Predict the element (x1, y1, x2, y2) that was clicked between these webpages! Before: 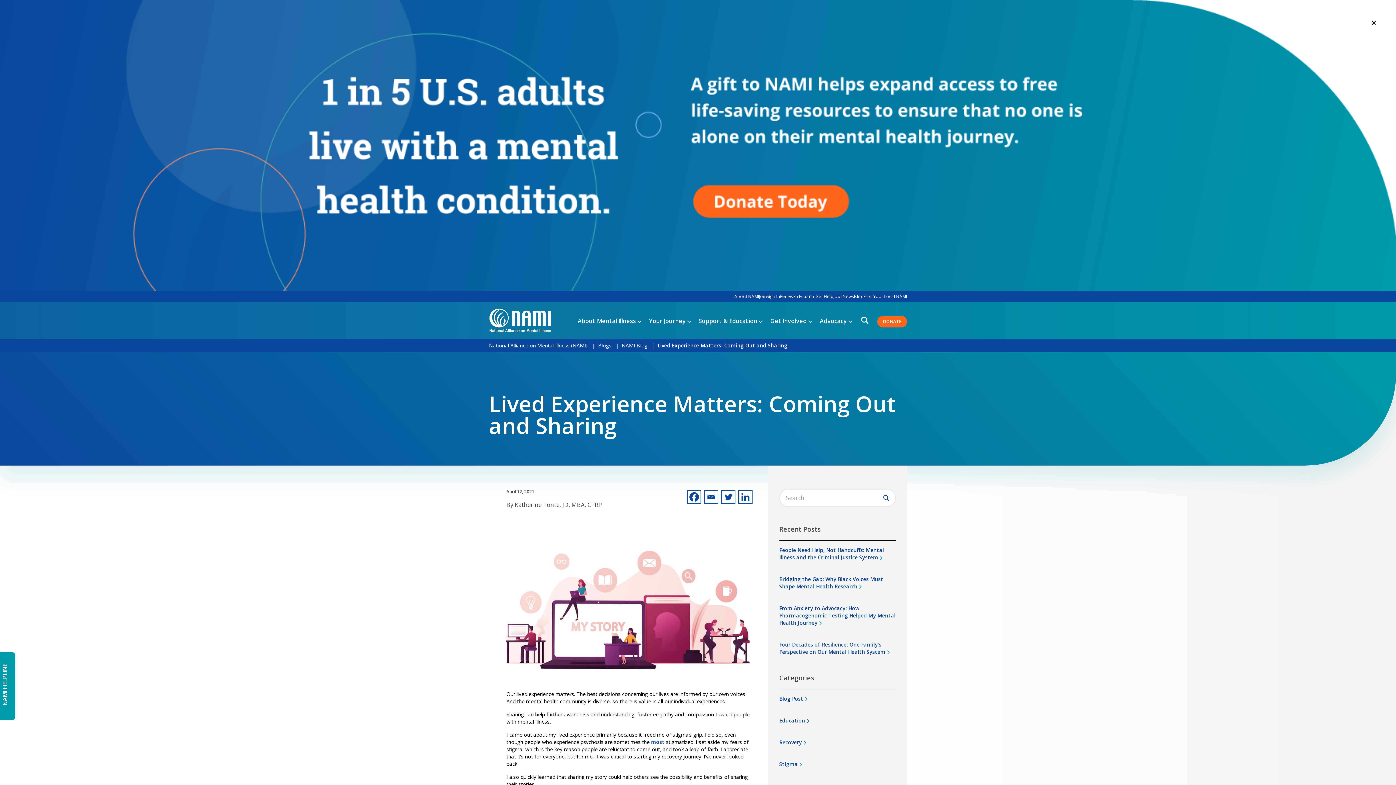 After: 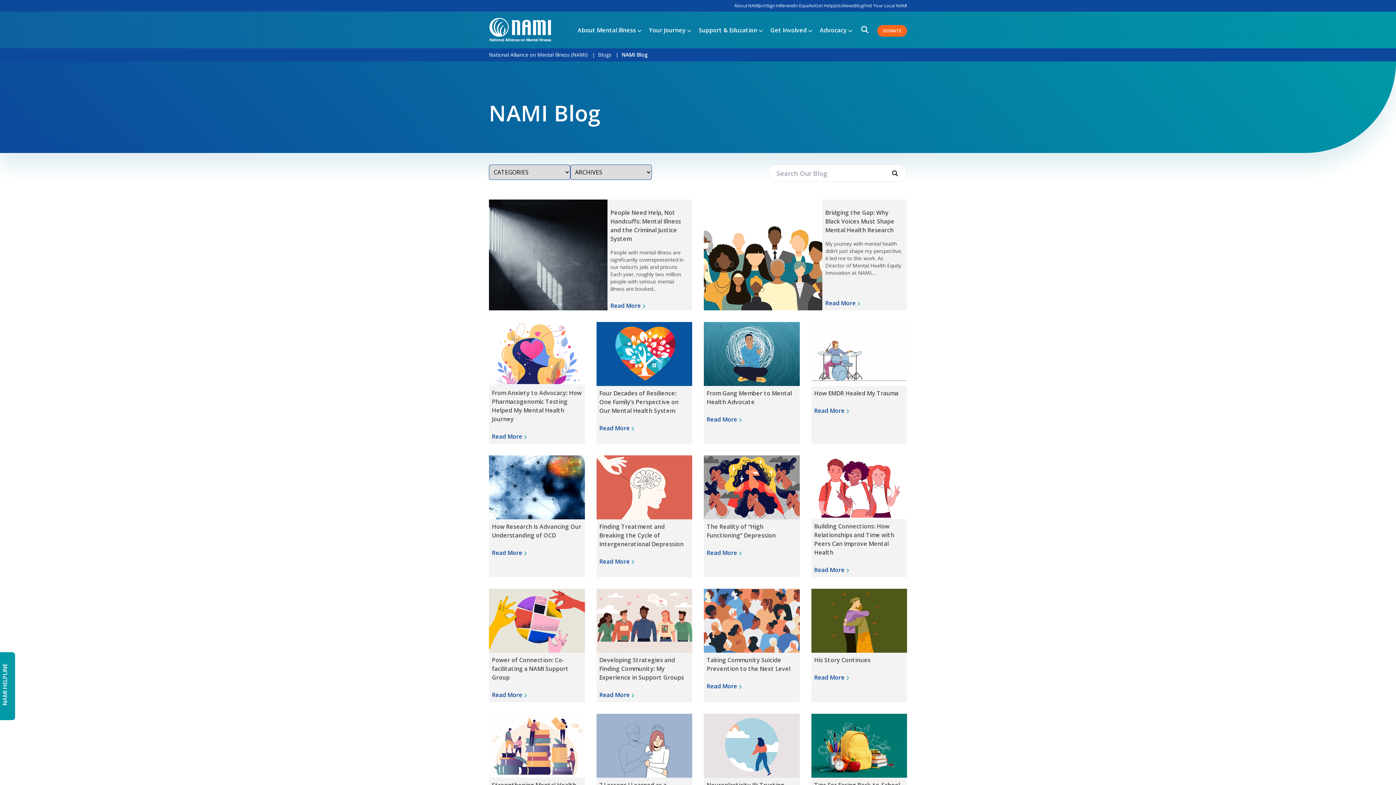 Action: bbox: (621, 342, 647, 349) label: NAMI Blog